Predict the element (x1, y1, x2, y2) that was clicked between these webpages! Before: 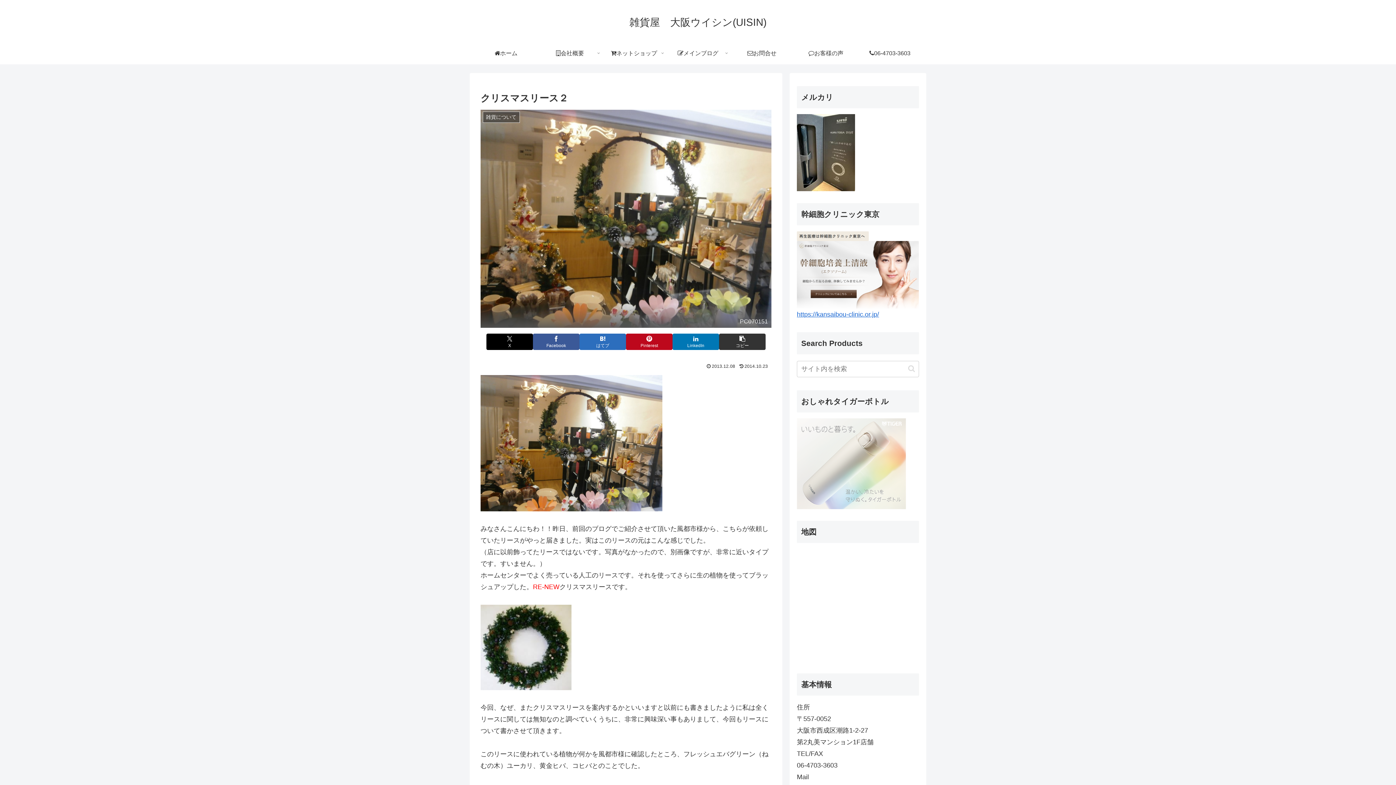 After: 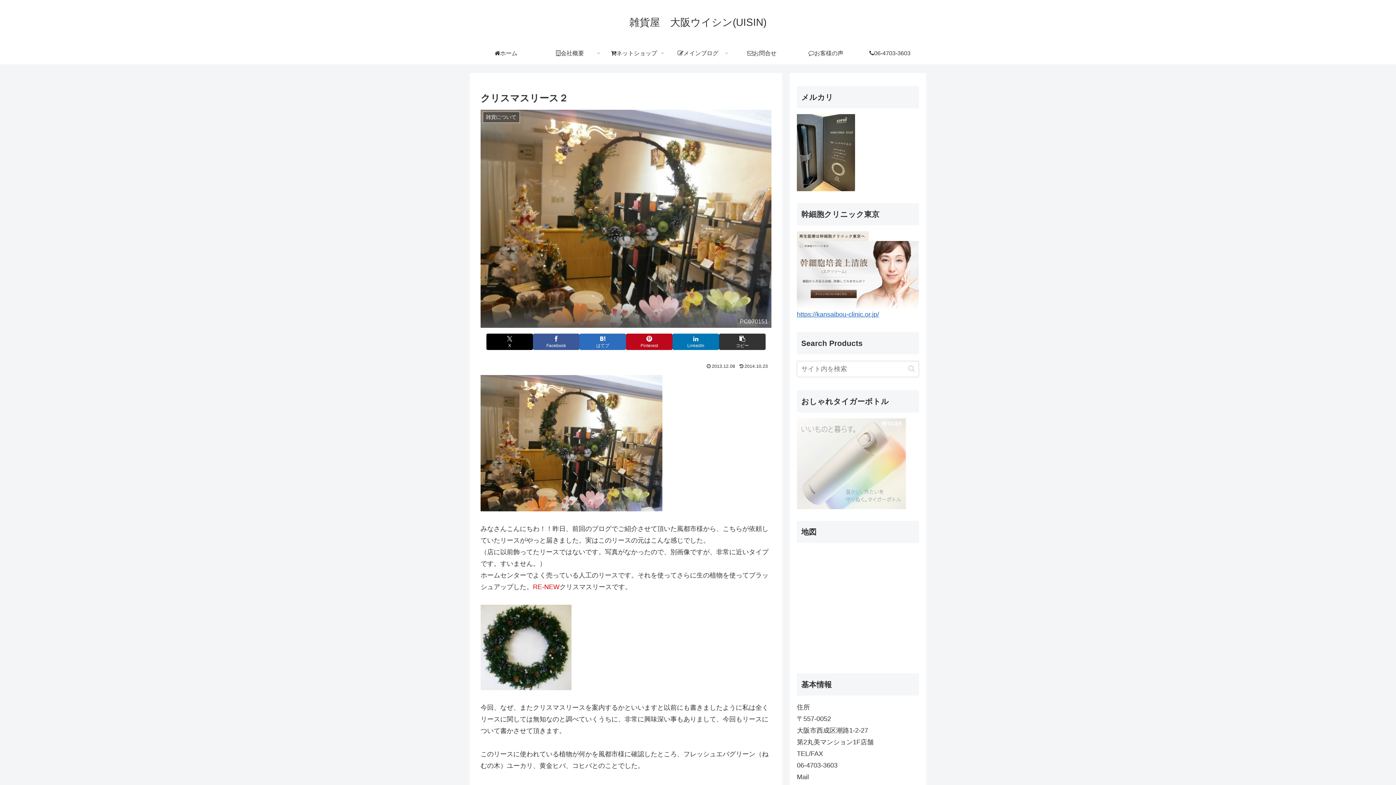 Action: bbox: (797, 148, 855, 155)